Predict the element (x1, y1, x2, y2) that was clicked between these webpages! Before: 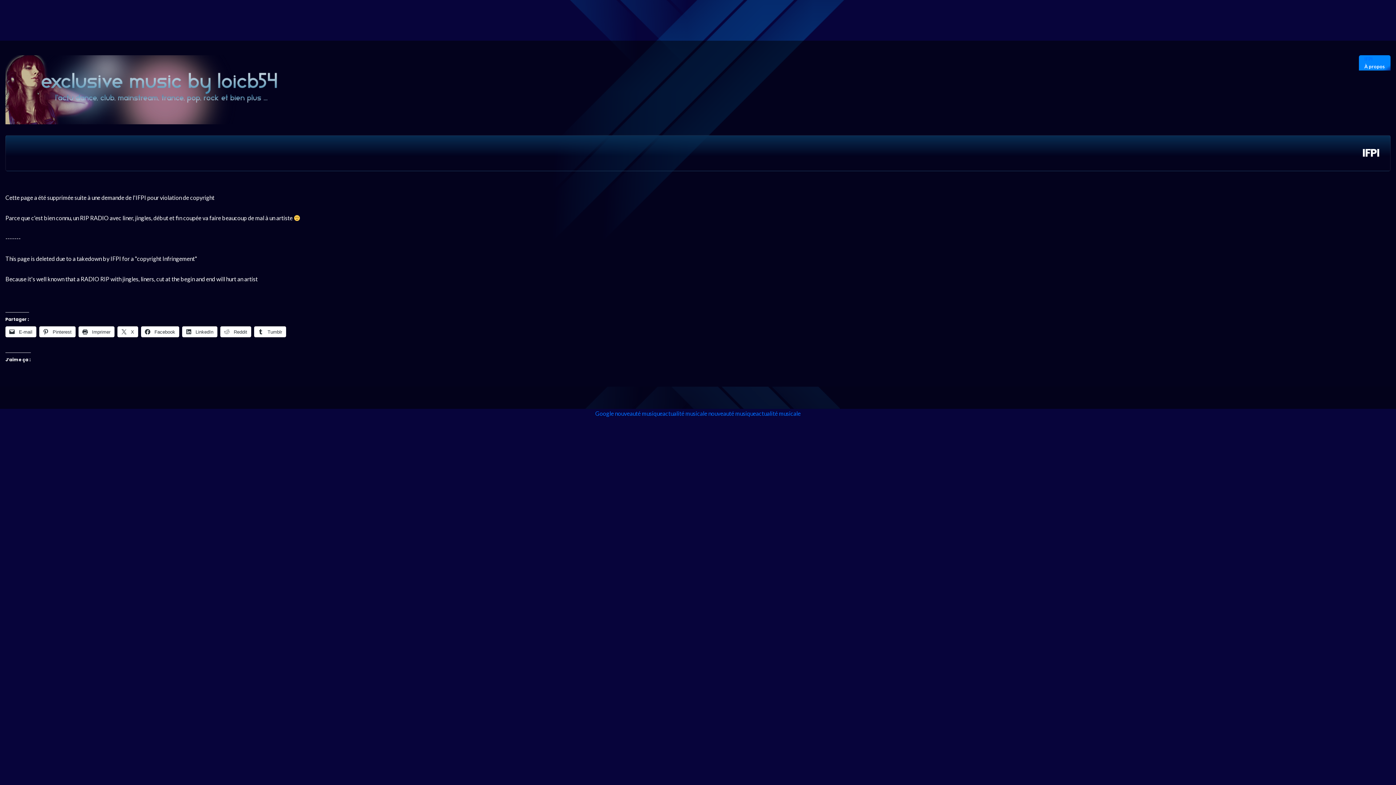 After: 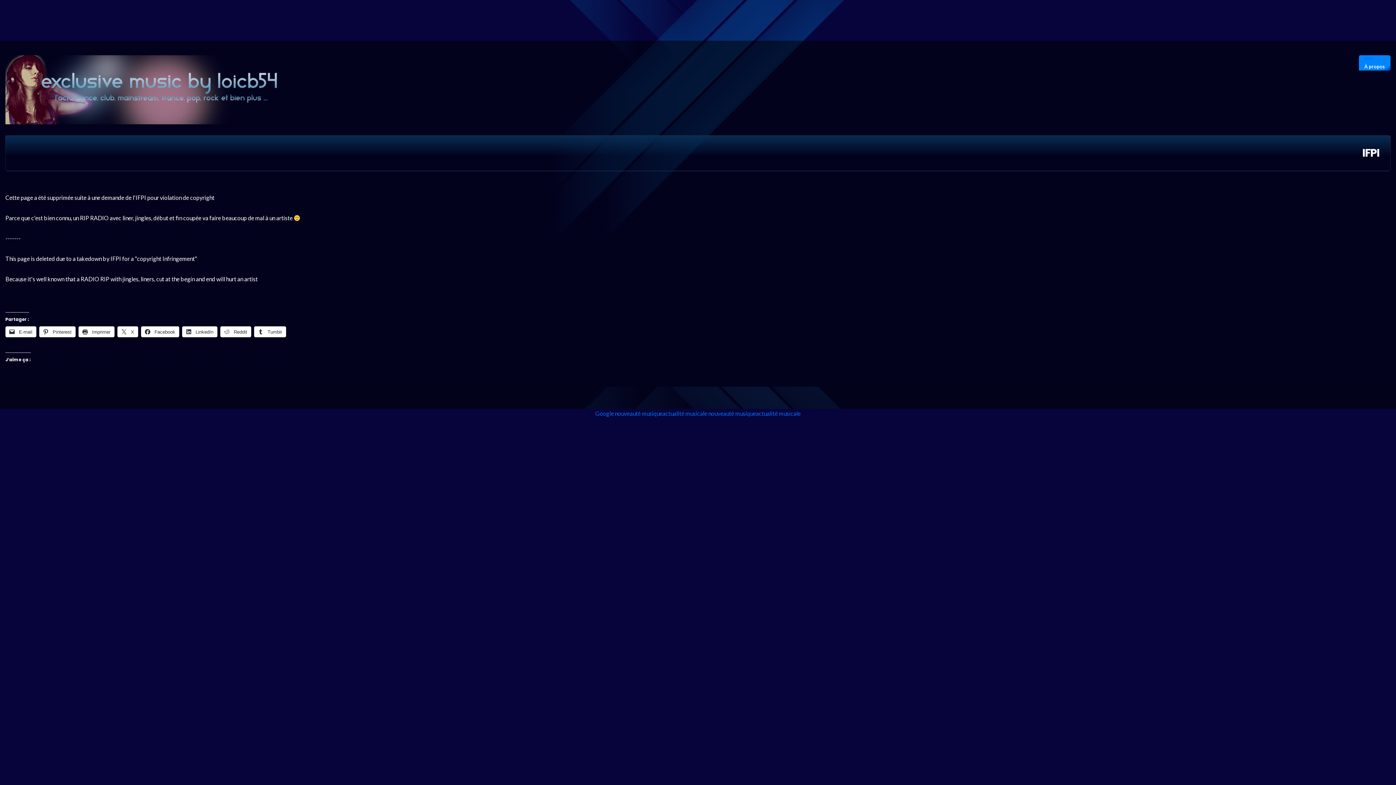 Action: bbox: (254, 326, 286, 337) label:  Tumblr